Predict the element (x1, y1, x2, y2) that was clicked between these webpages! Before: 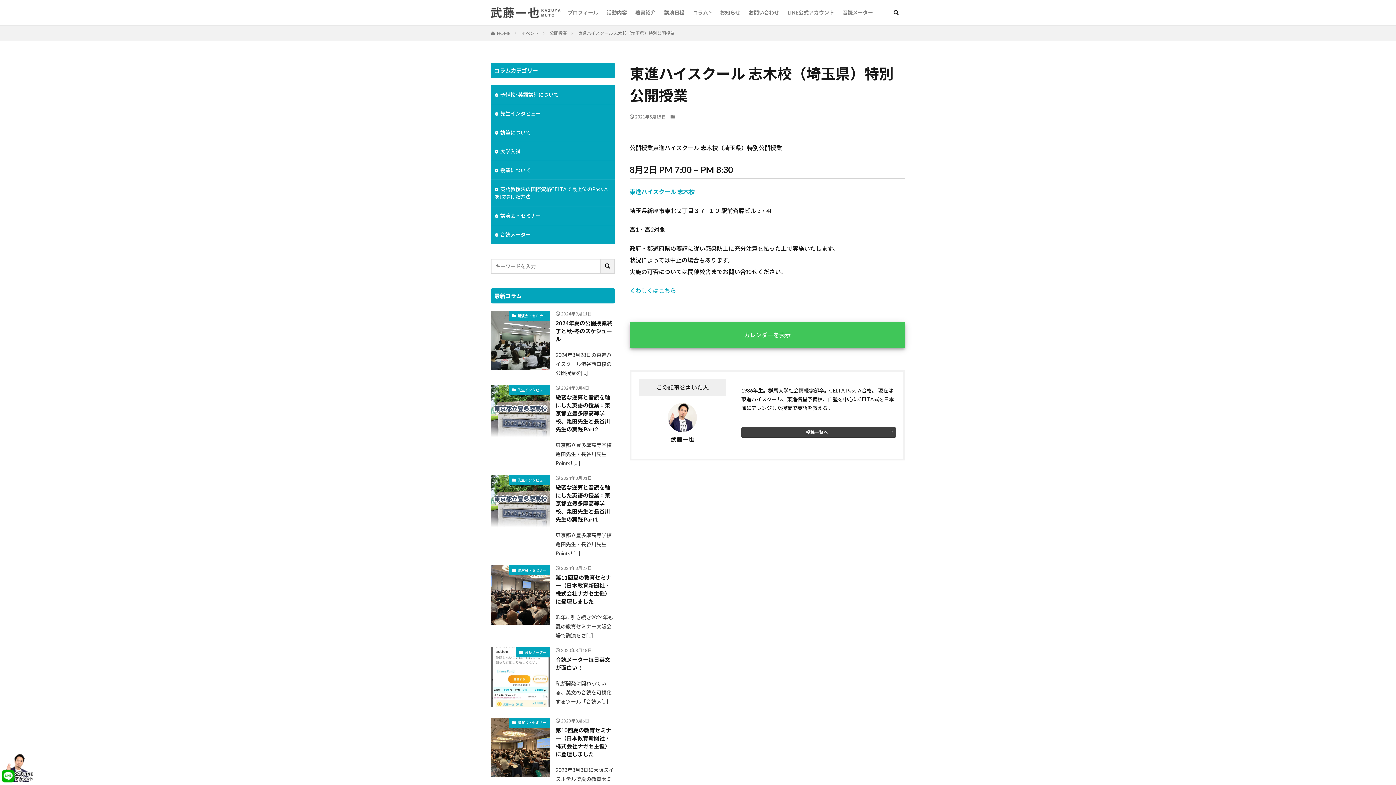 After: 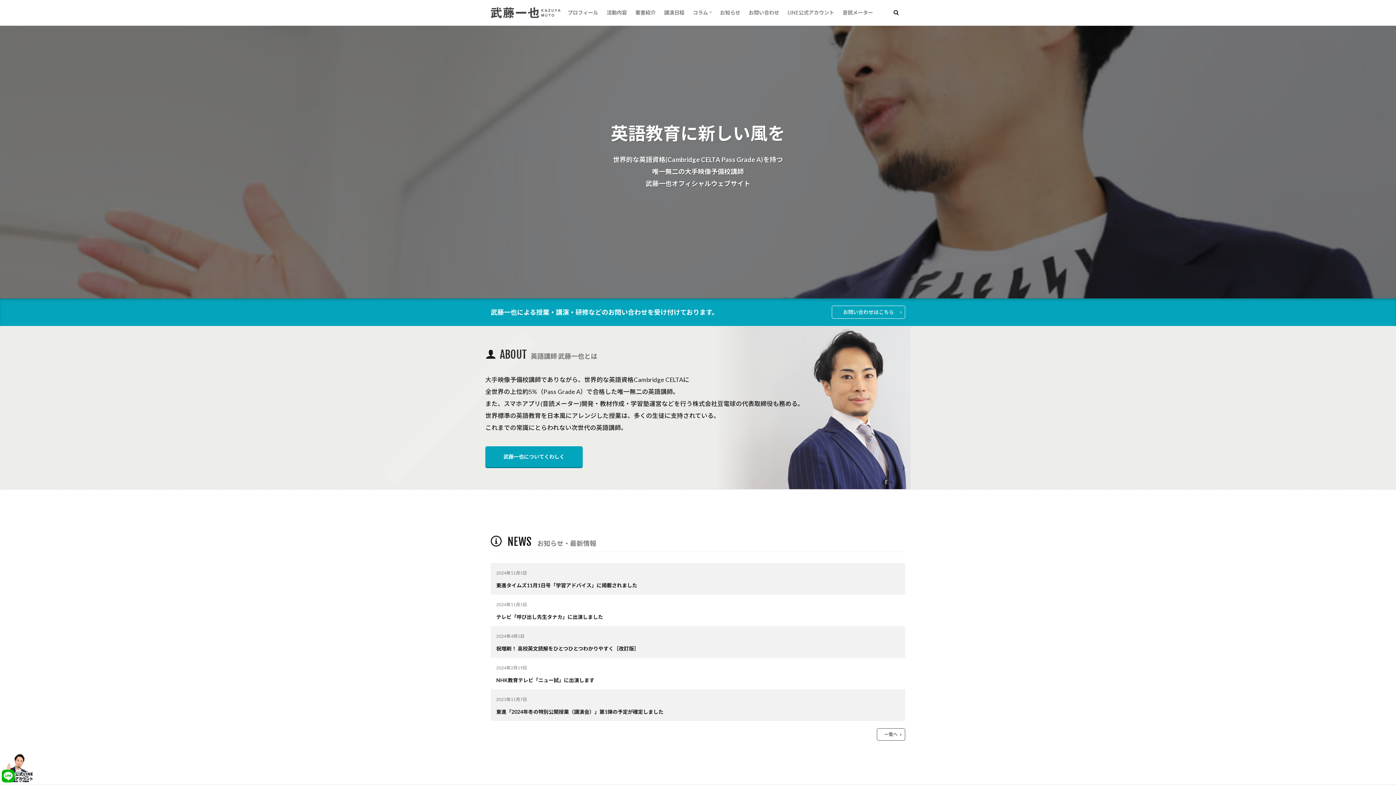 Action: bbox: (490, 7, 560, 18)